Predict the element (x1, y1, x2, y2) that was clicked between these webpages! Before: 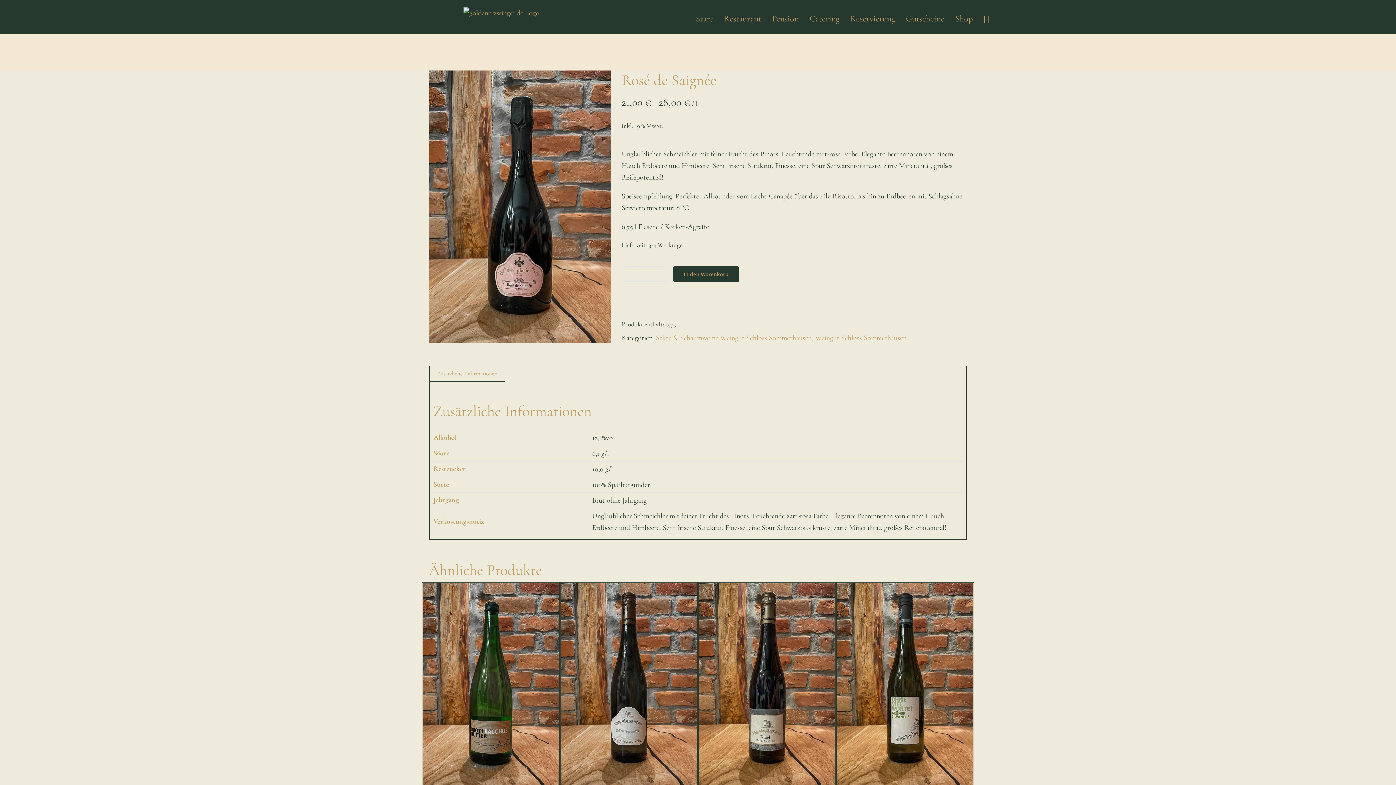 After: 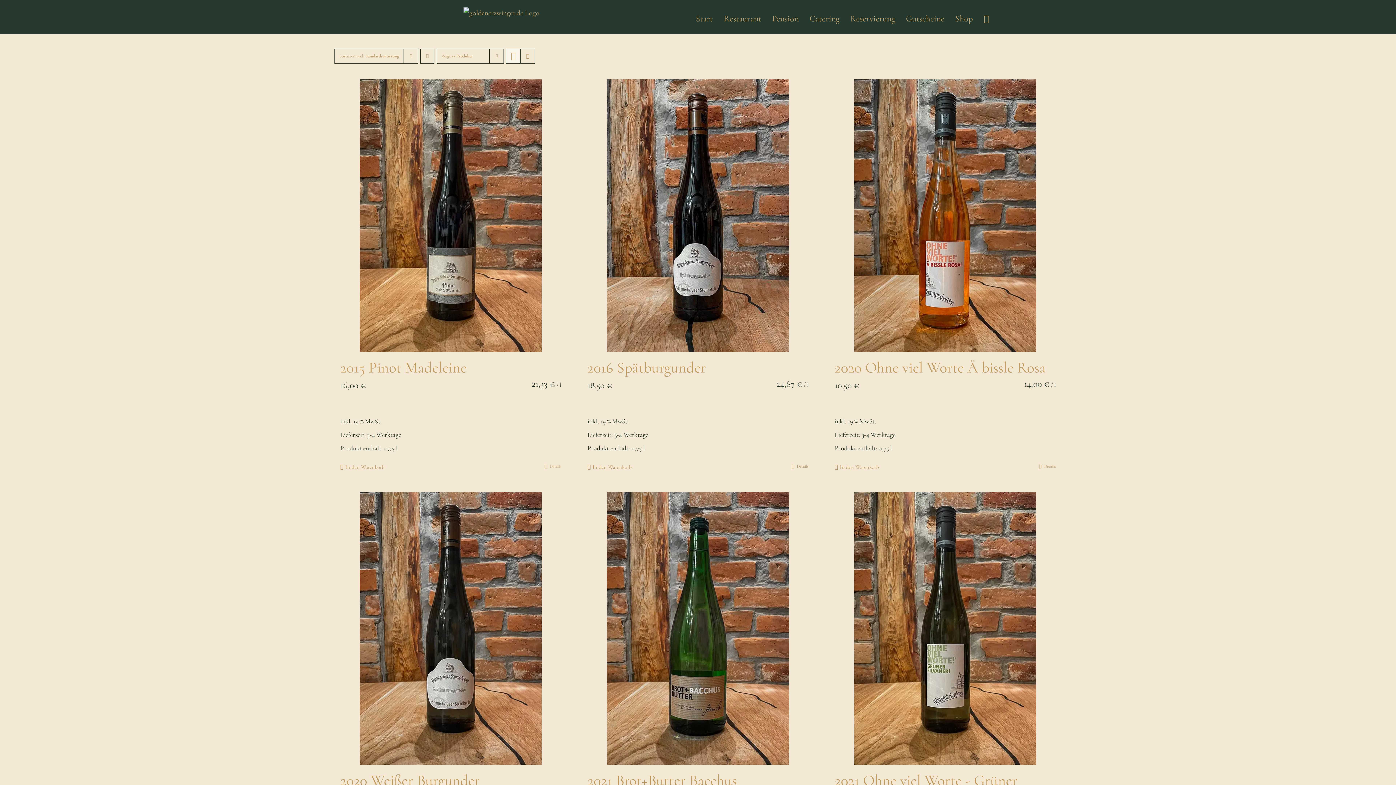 Action: label: Weingut Schloss Sommerhausen bbox: (815, 333, 906, 342)